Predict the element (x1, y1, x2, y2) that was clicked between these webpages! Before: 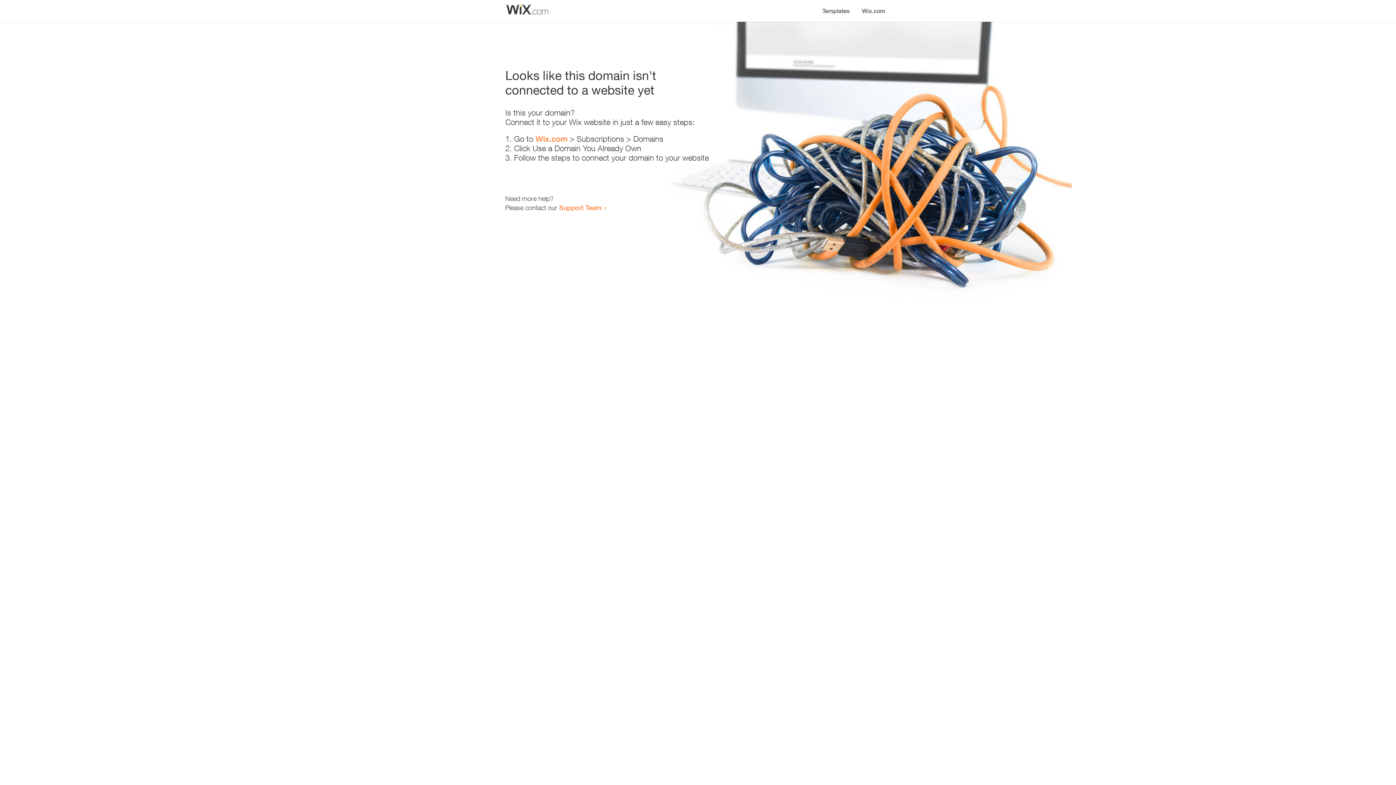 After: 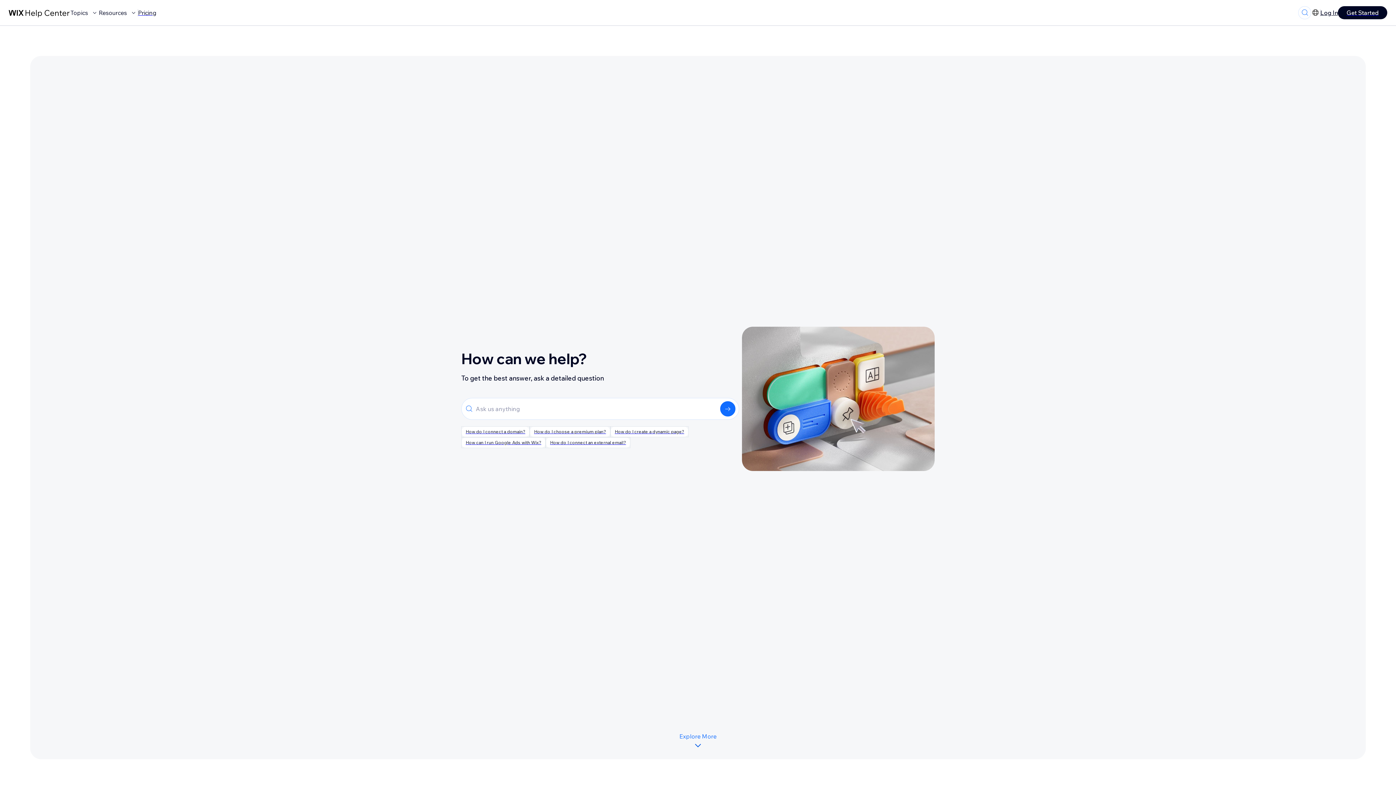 Action: bbox: (559, 203, 601, 211) label: Support Team